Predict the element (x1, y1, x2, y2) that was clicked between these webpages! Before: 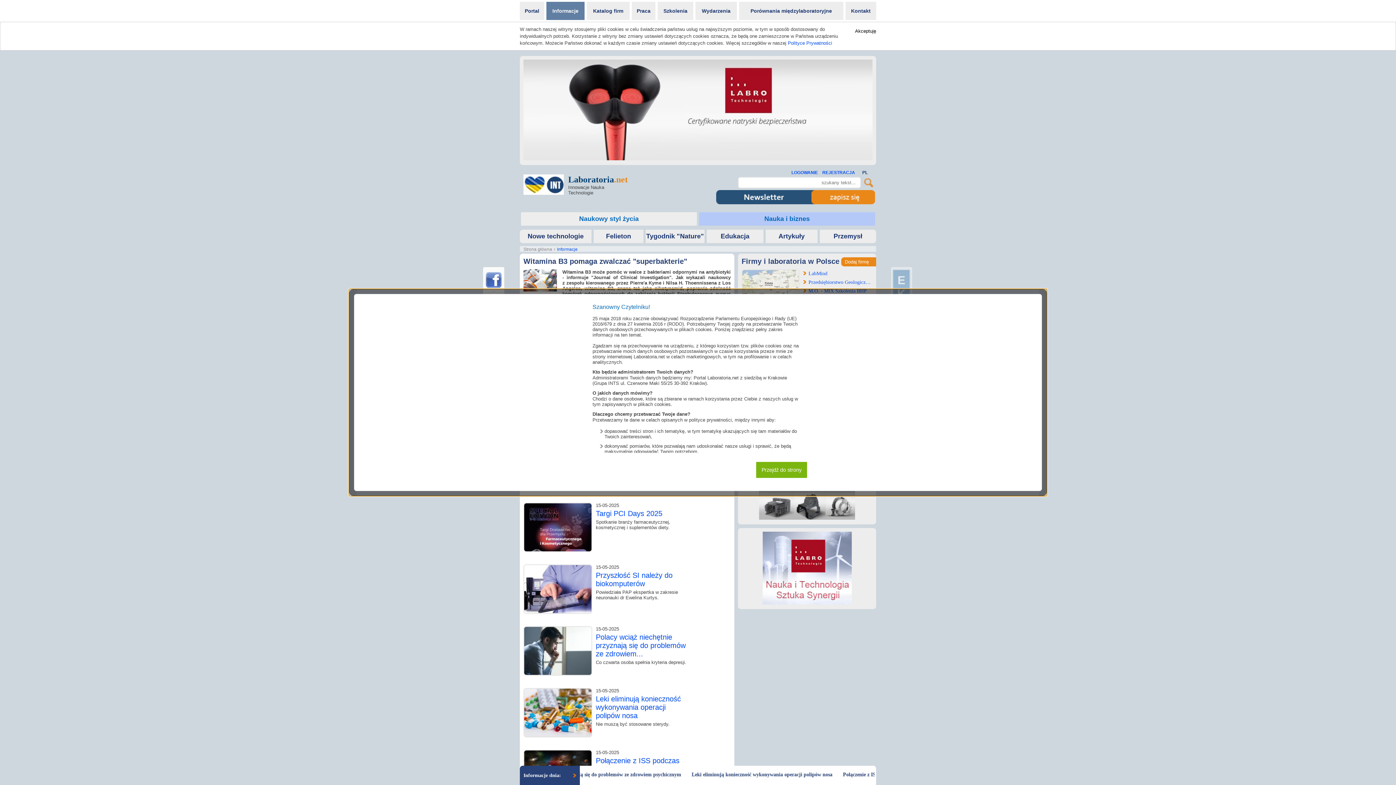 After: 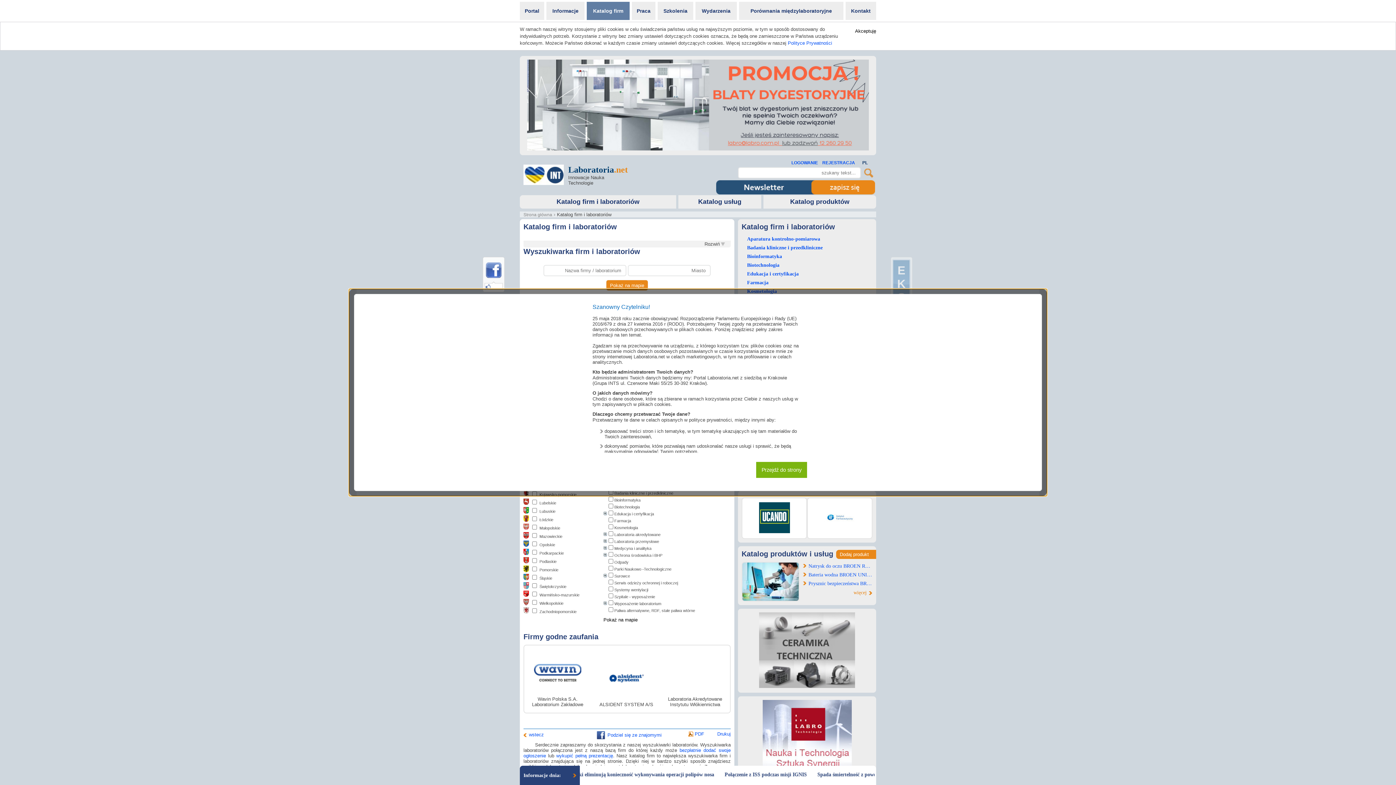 Action: label: Katalog firm bbox: (585, 1, 630, 20)